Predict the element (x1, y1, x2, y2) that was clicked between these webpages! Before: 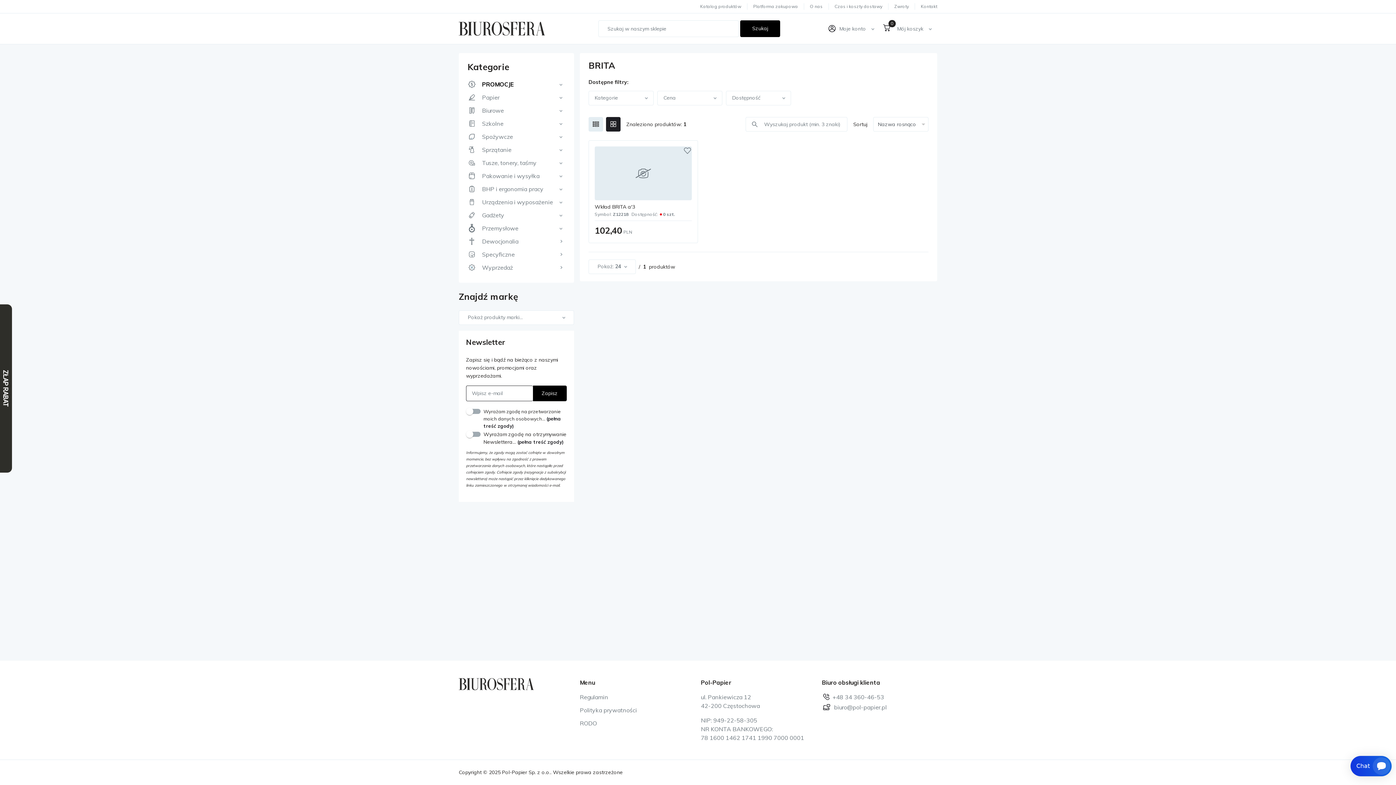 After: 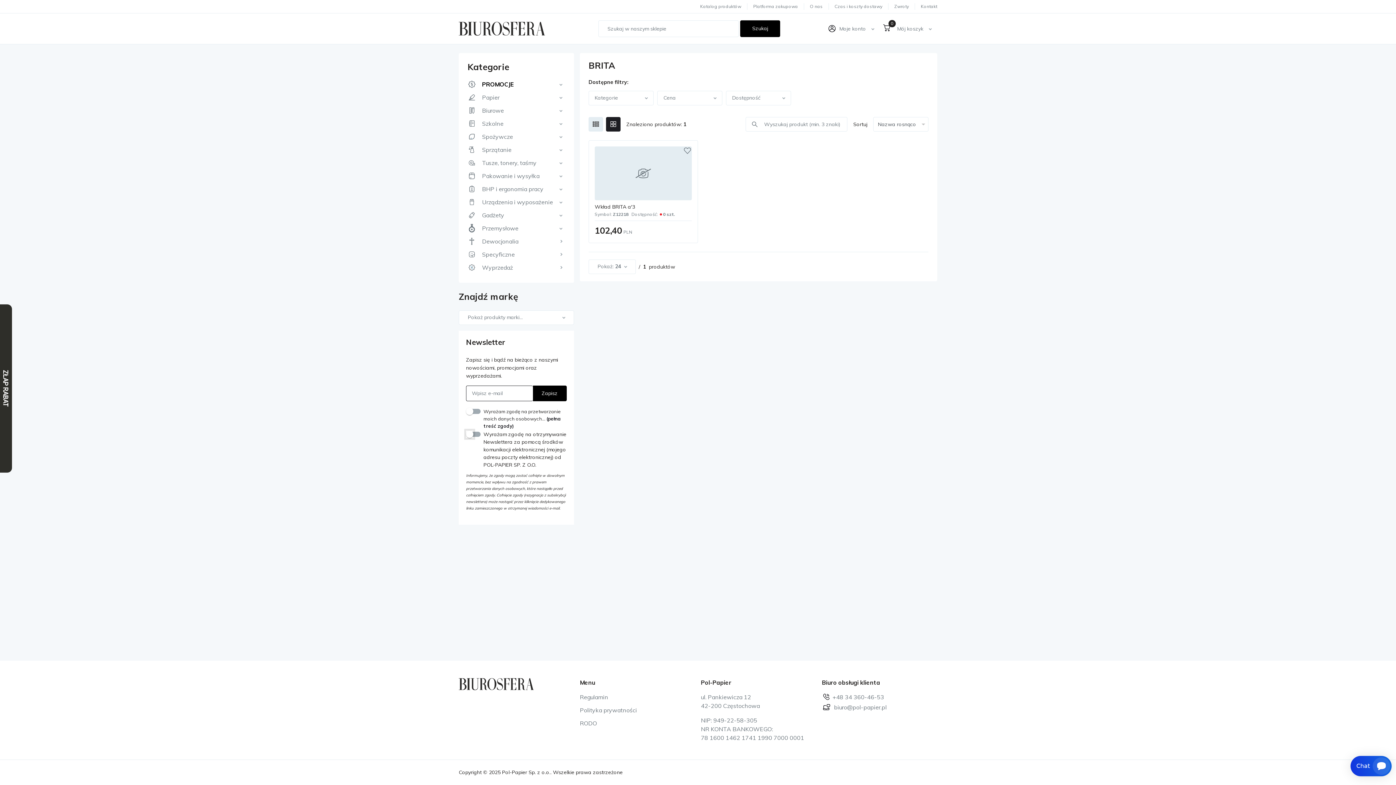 Action: label: (pełna treść zgody) bbox: (517, 439, 564, 445)